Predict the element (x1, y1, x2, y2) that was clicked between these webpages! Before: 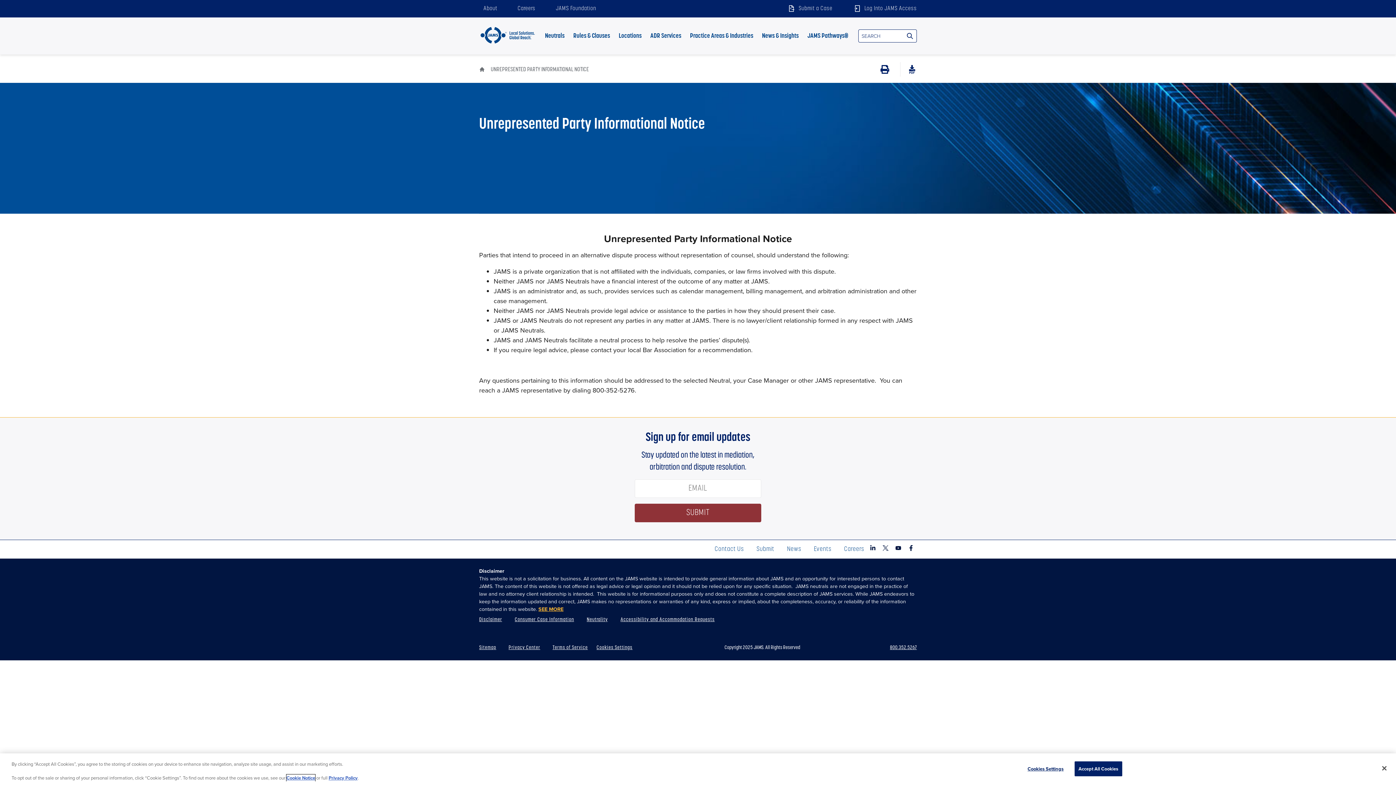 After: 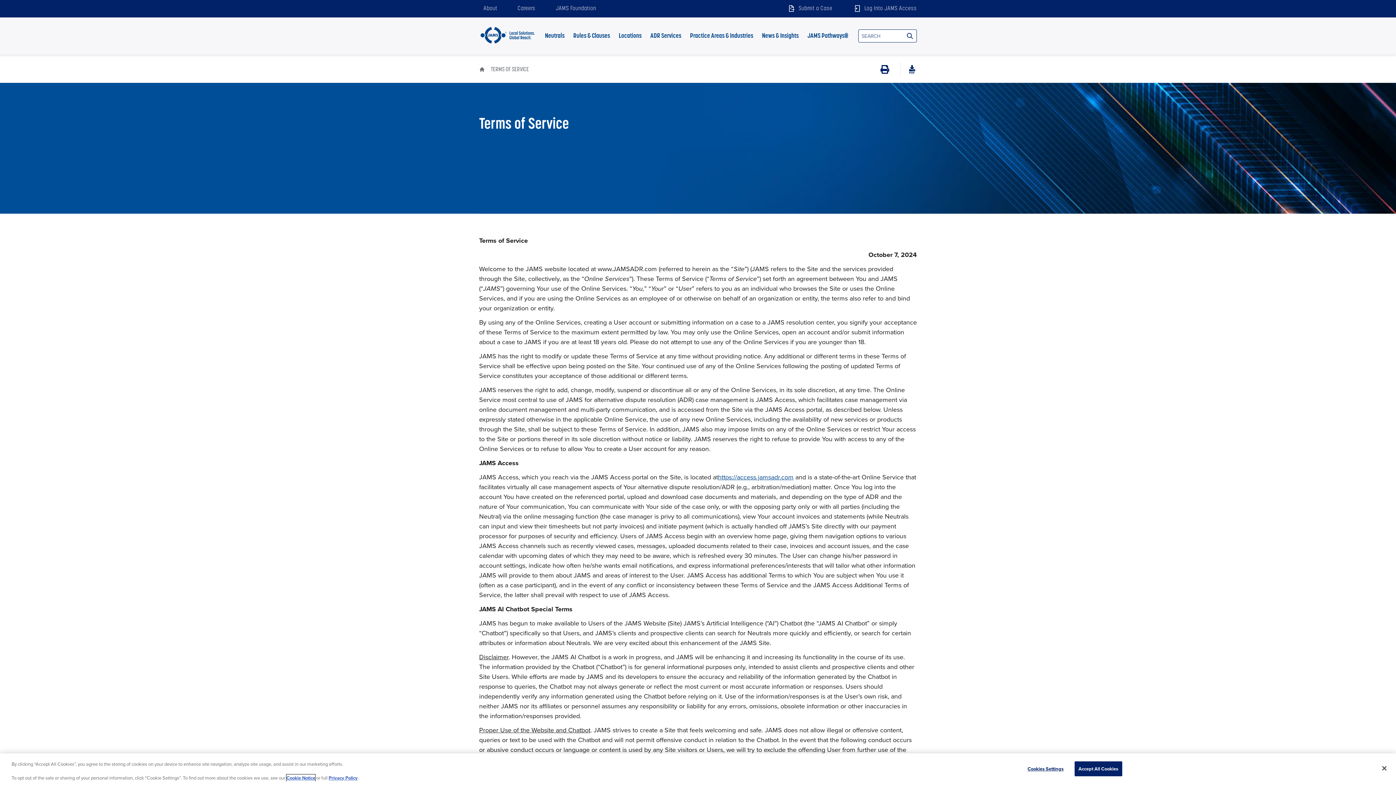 Action: bbox: (546, 641, 593, 654) label: Terms of Service